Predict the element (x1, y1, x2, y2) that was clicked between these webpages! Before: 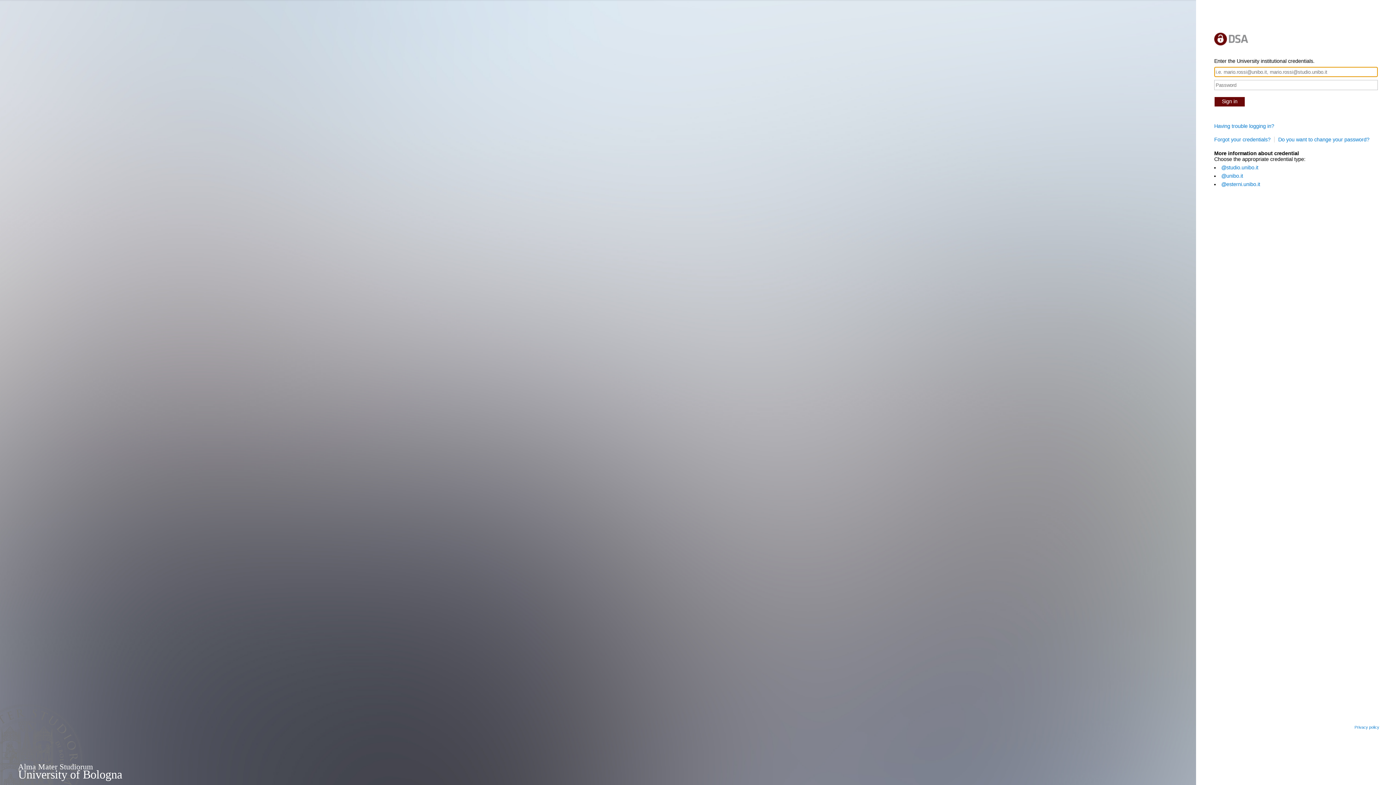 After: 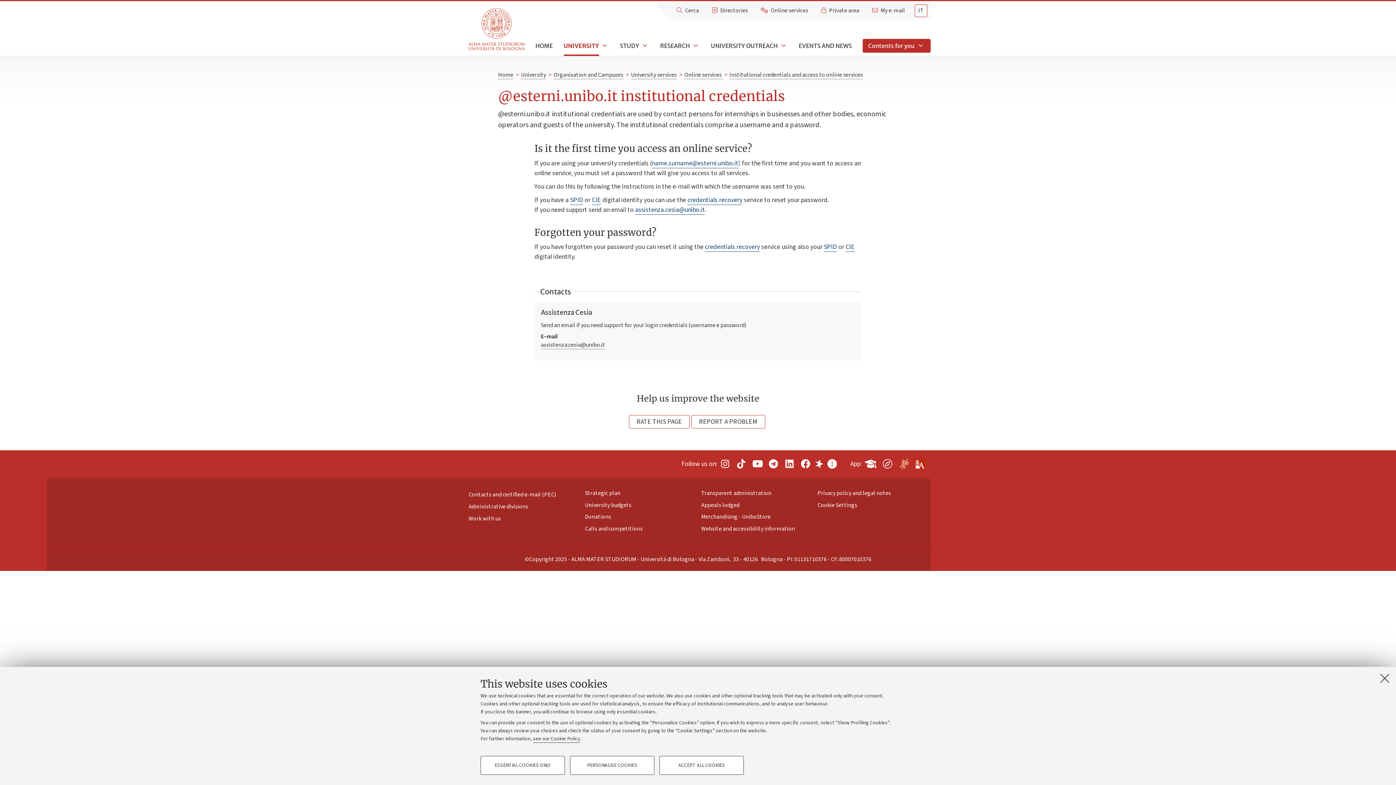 Action: bbox: (1221, 181, 1260, 187) label: @esterni.unibo.it